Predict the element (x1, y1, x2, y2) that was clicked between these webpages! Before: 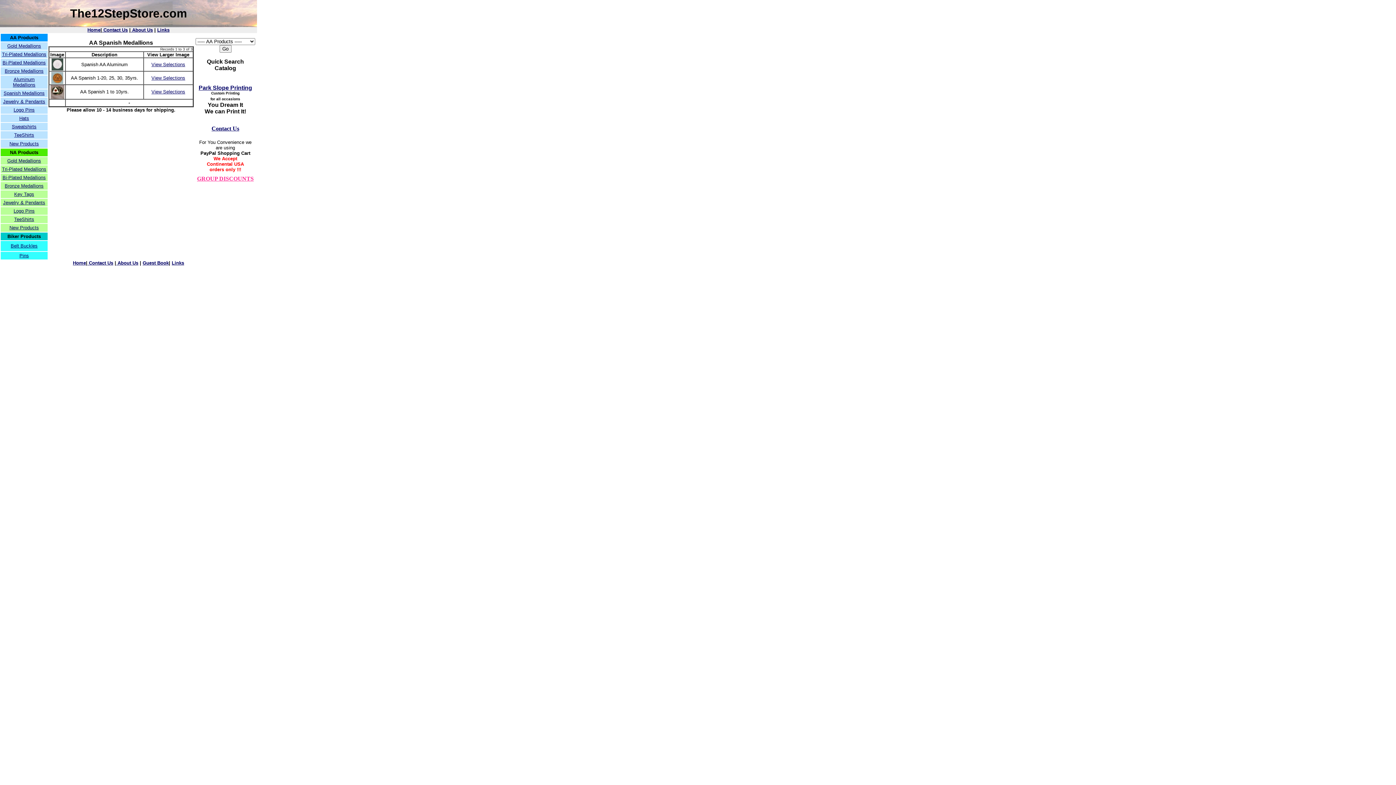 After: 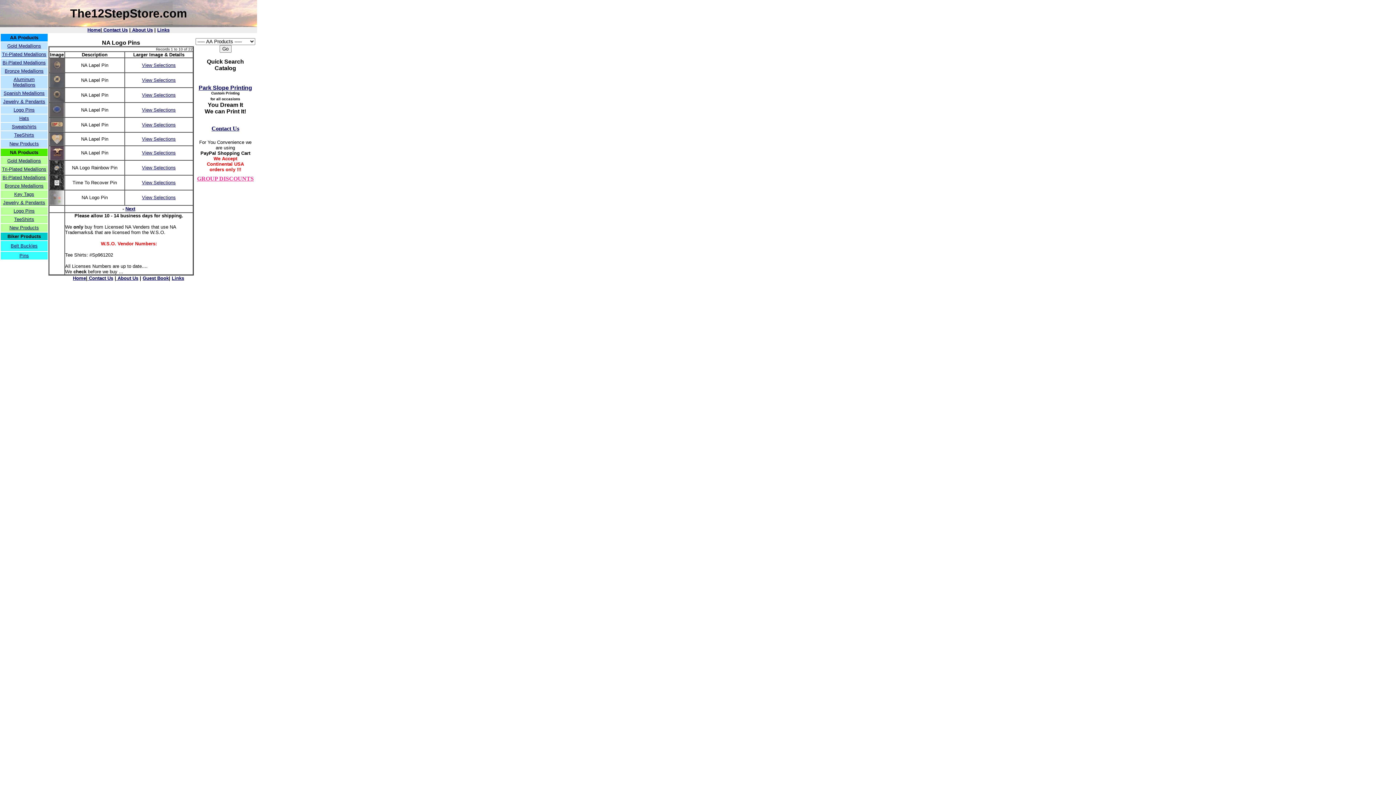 Action: bbox: (13, 208, 34, 213) label: Logo Pins